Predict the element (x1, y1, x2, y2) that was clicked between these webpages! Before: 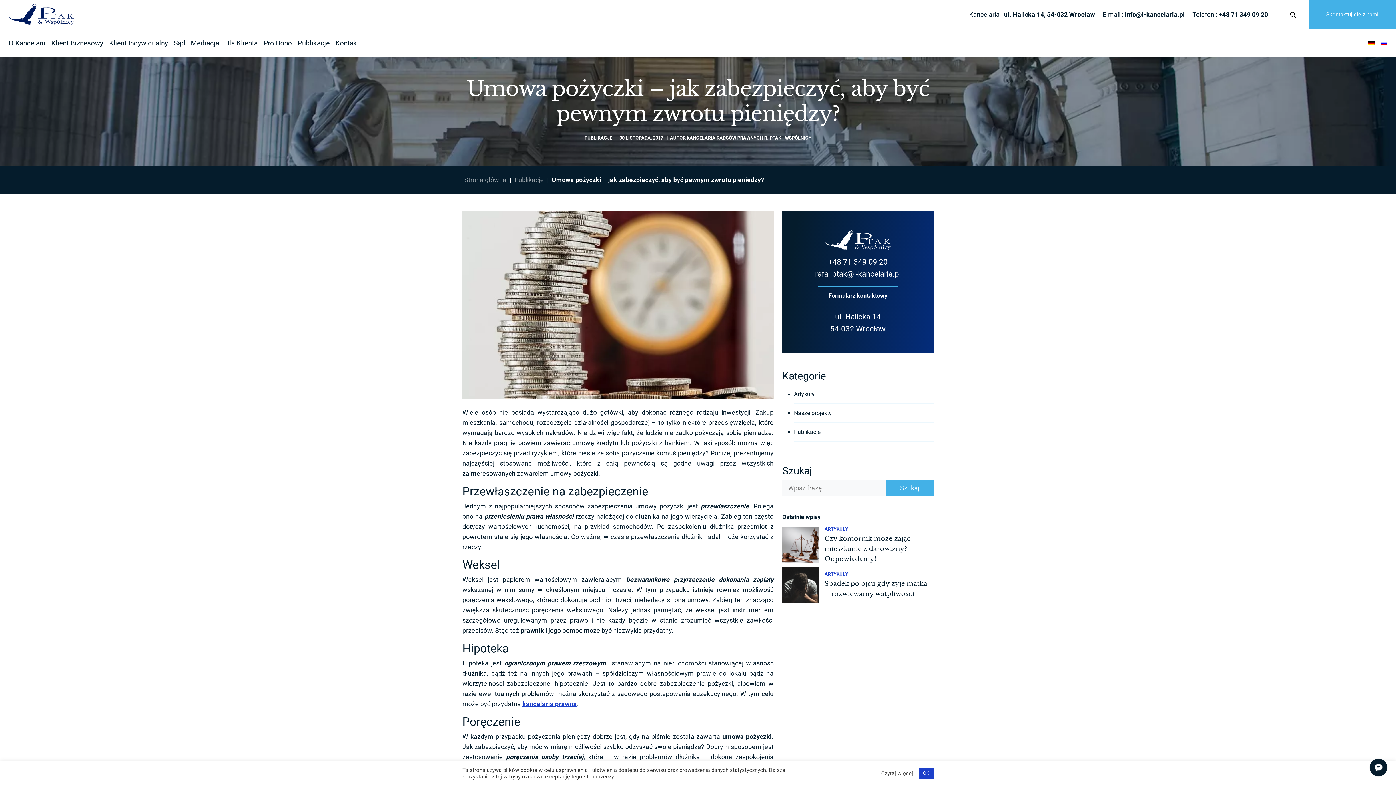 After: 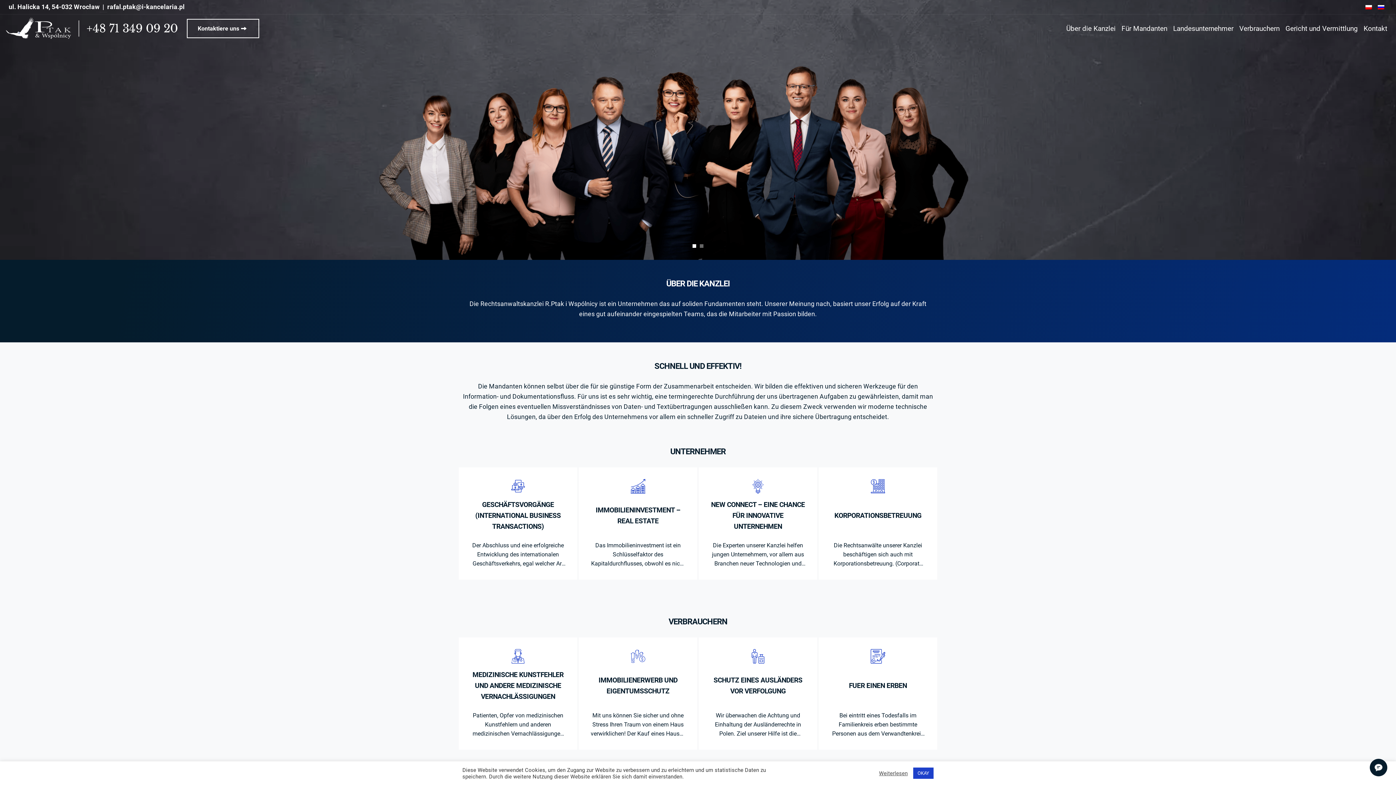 Action: bbox: (1365, 35, 1378, 51)